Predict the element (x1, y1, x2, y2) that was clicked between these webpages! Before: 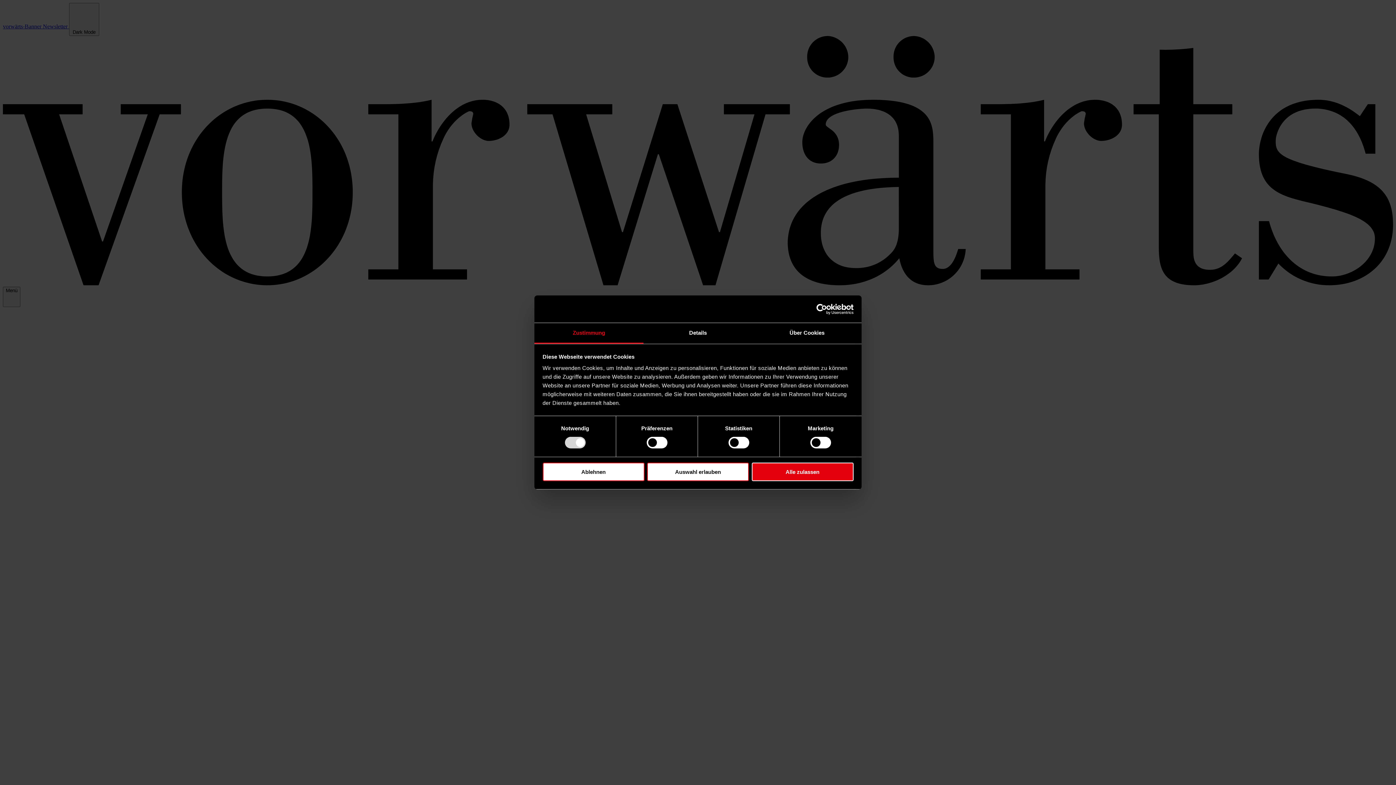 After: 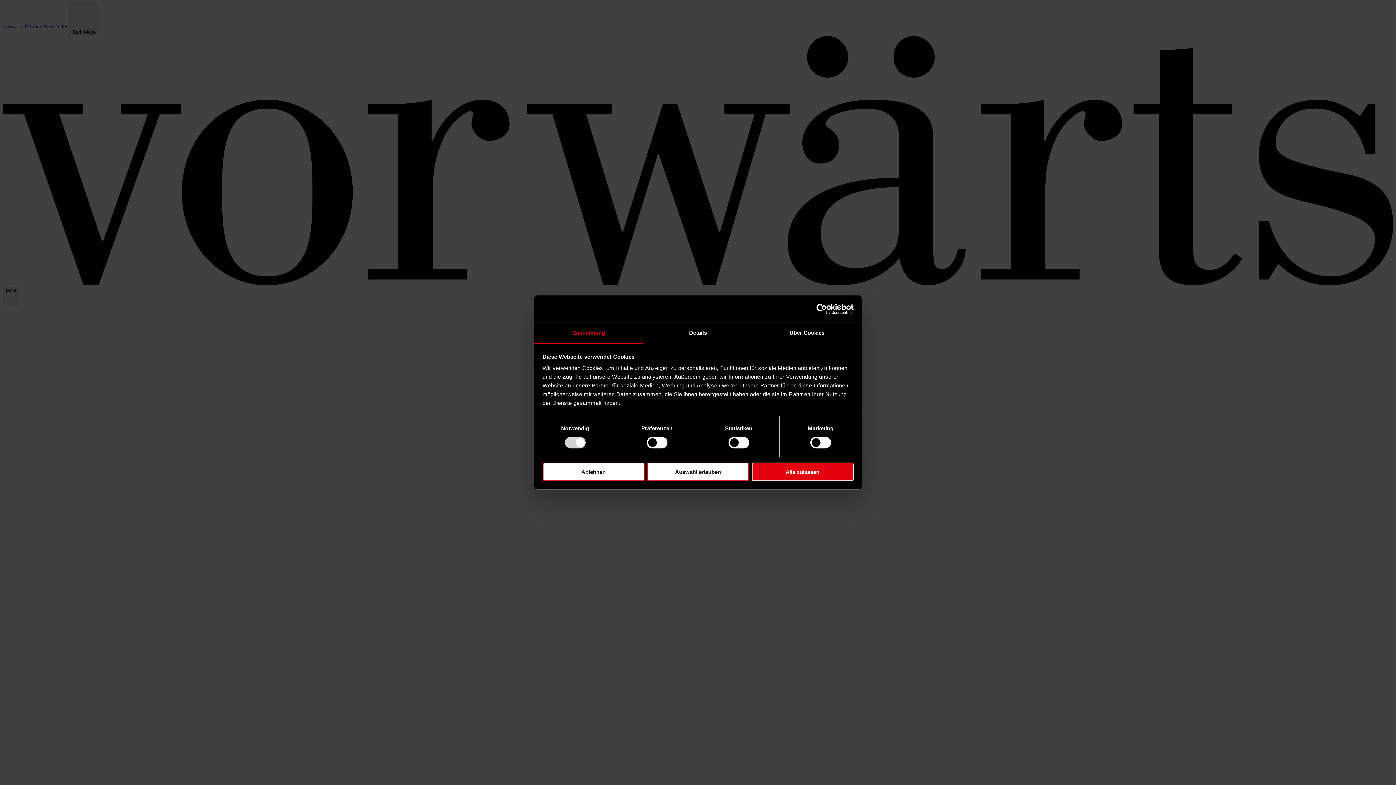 Action: label: Zustimmung bbox: (534, 323, 643, 343)